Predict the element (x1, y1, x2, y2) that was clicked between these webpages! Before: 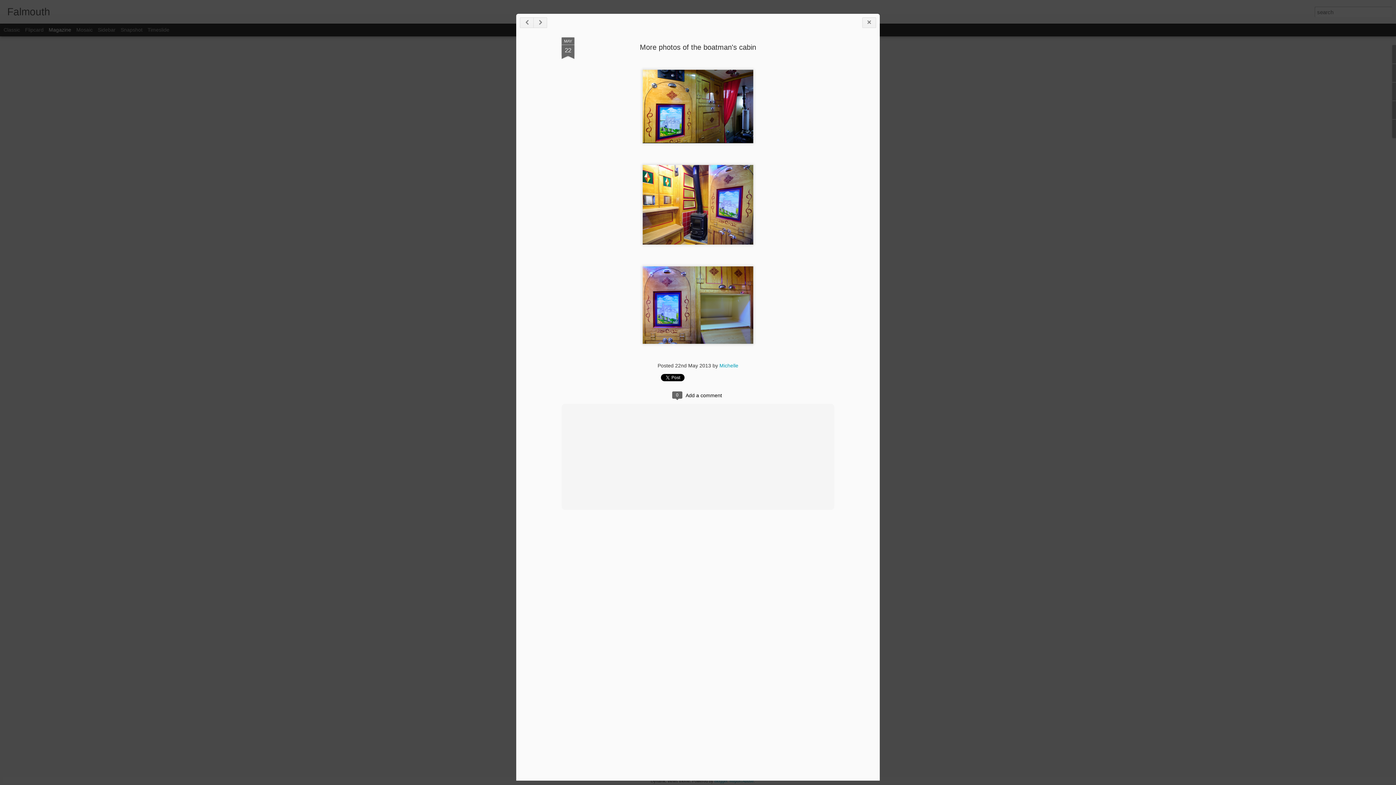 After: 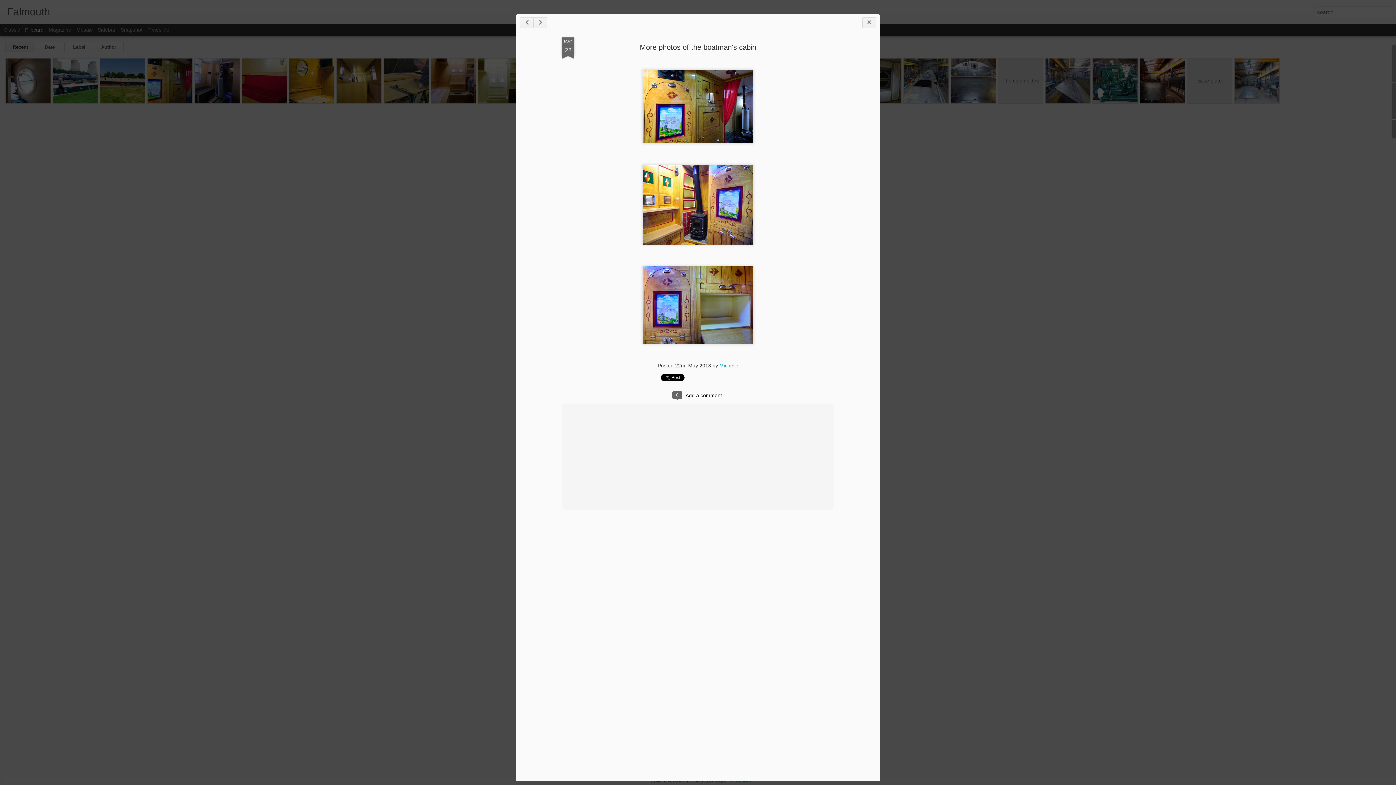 Action: bbox: (25, 26, 43, 32) label: Flipcard